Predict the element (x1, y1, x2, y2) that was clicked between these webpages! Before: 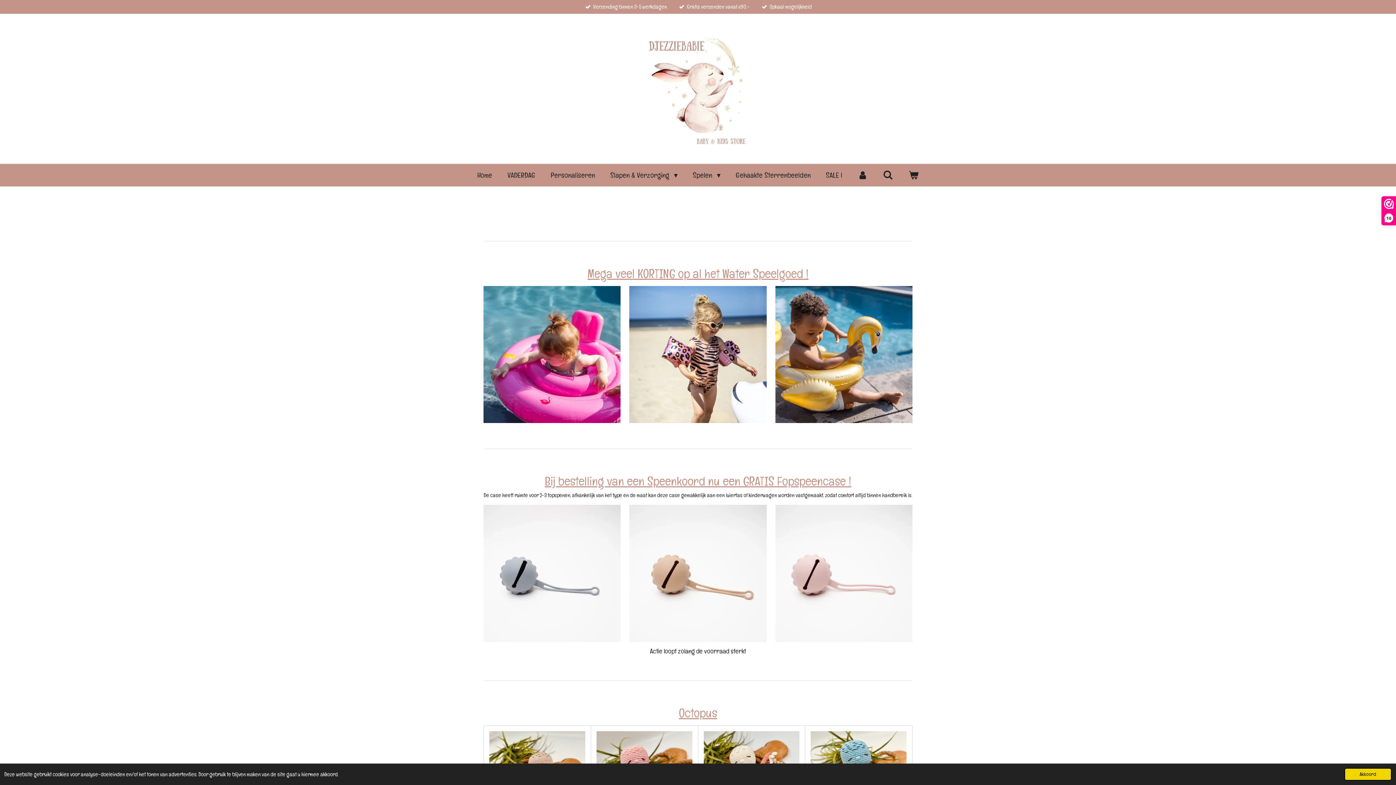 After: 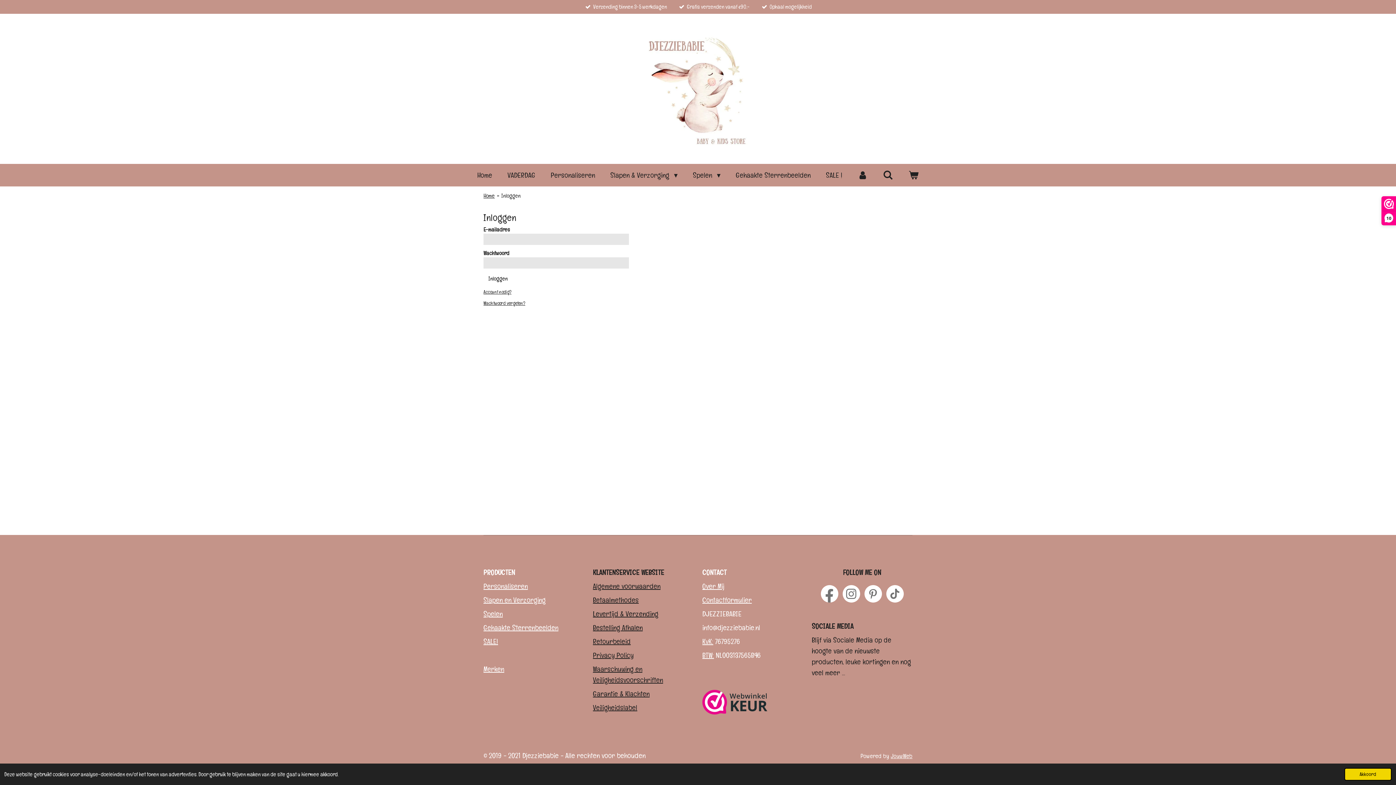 Action: bbox: (852, 167, 873, 182)